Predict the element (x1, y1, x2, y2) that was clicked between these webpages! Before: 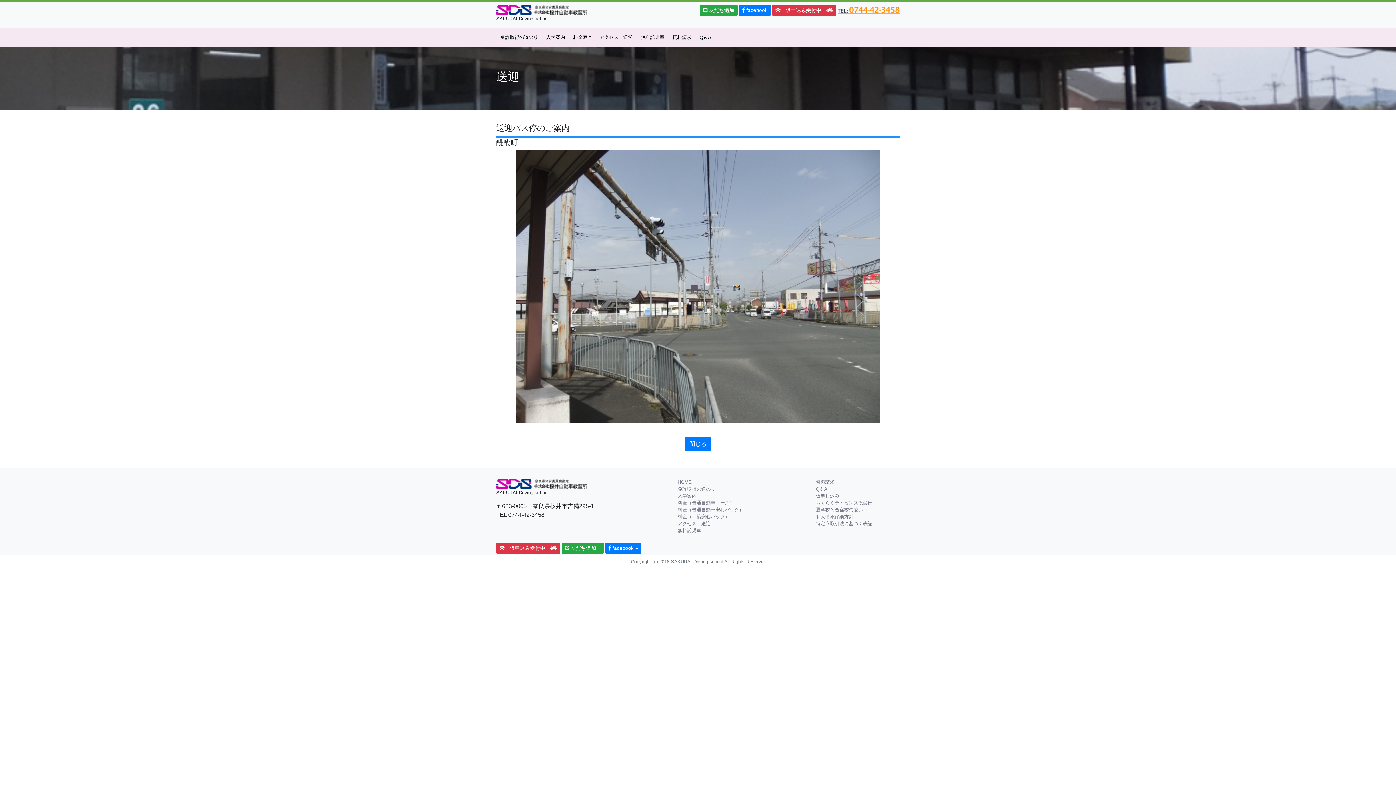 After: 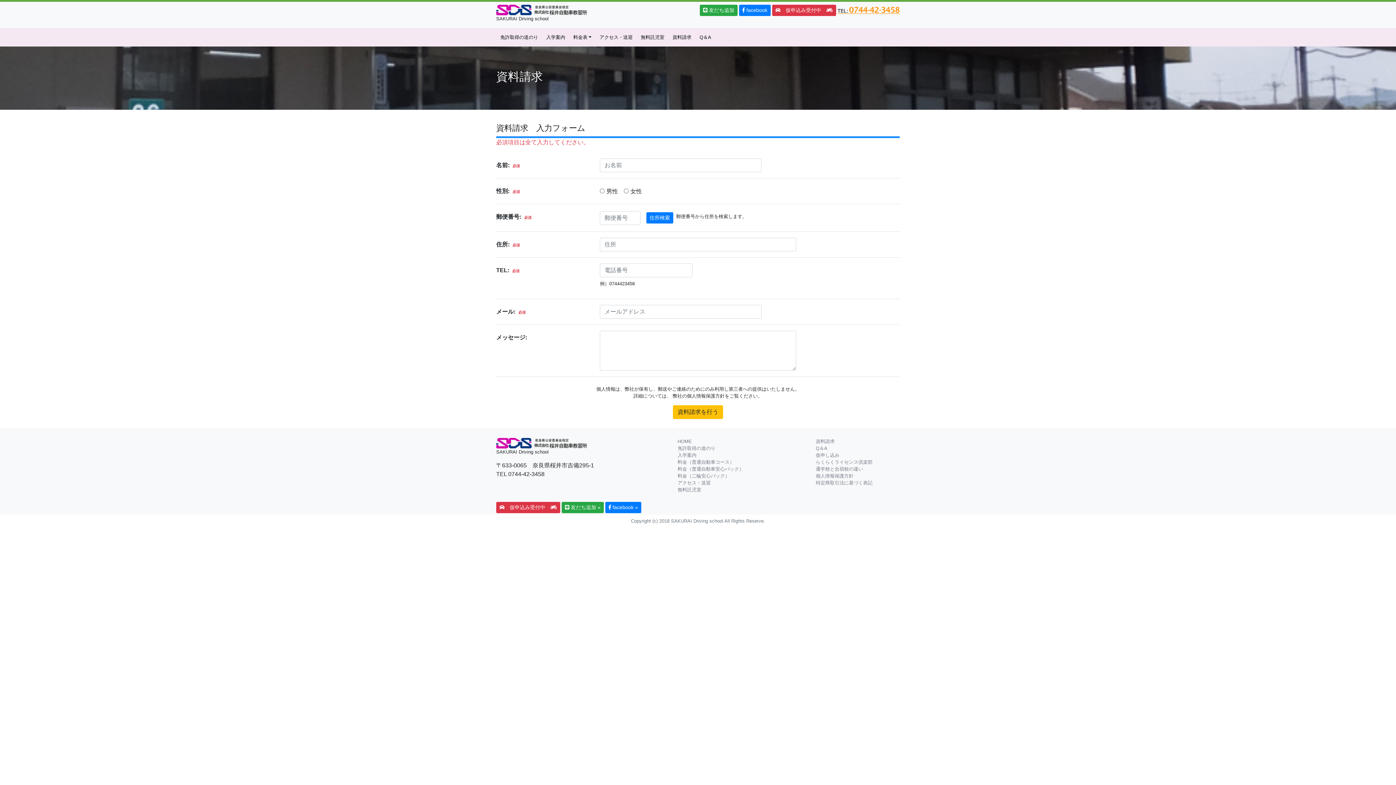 Action: label: 資料請求 bbox: (669, 30, 694, 43)